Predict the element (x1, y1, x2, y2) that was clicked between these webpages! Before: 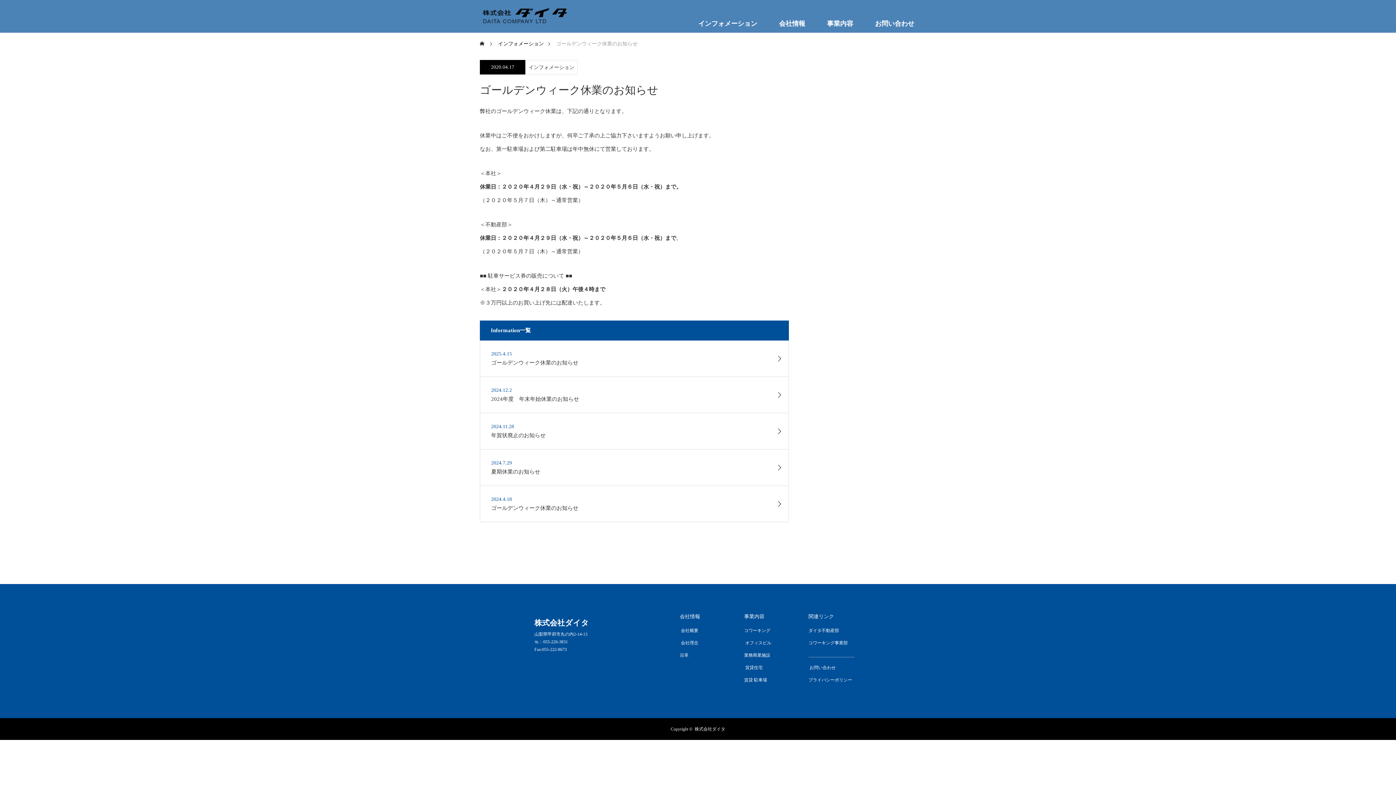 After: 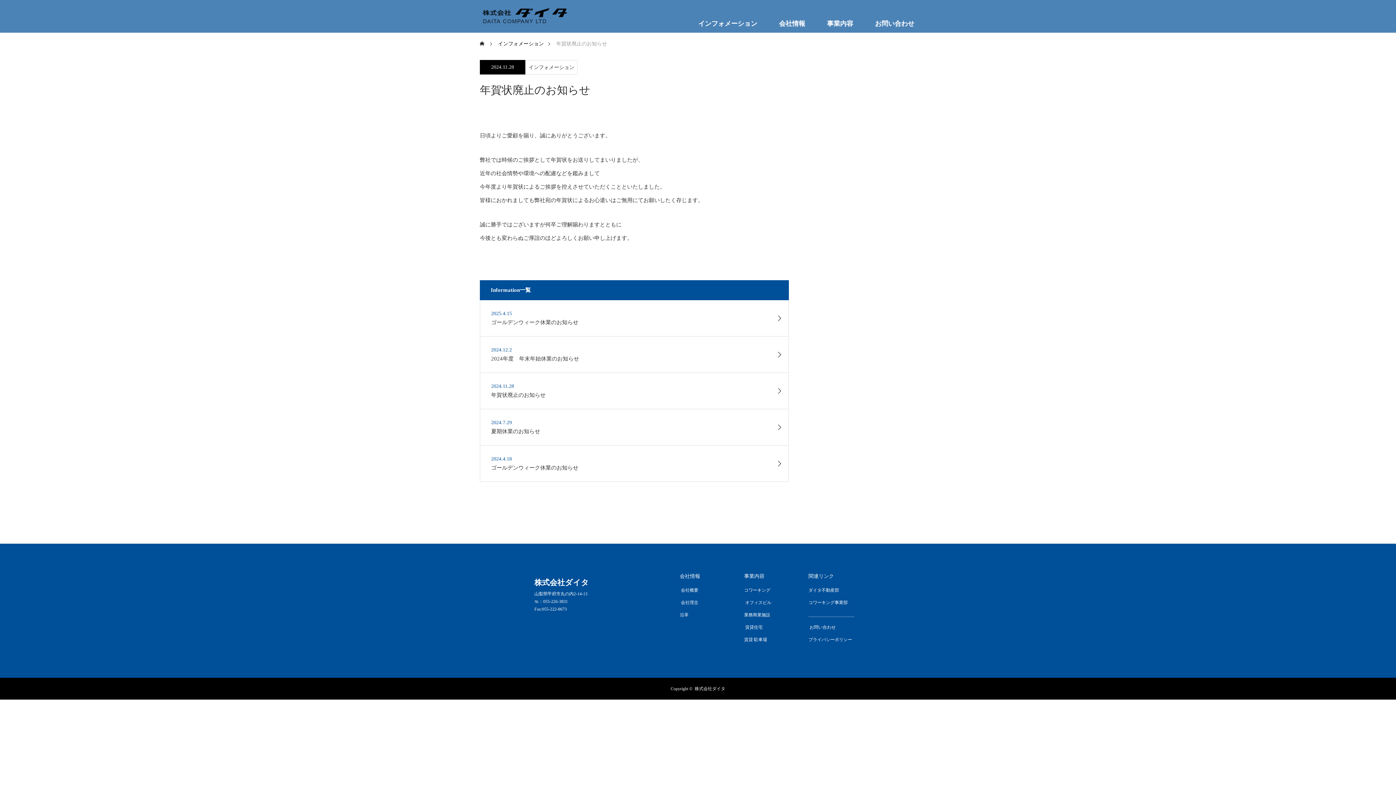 Action: label: 2024.11.28
年賀状廃止のお知らせ bbox: (480, 413, 788, 449)